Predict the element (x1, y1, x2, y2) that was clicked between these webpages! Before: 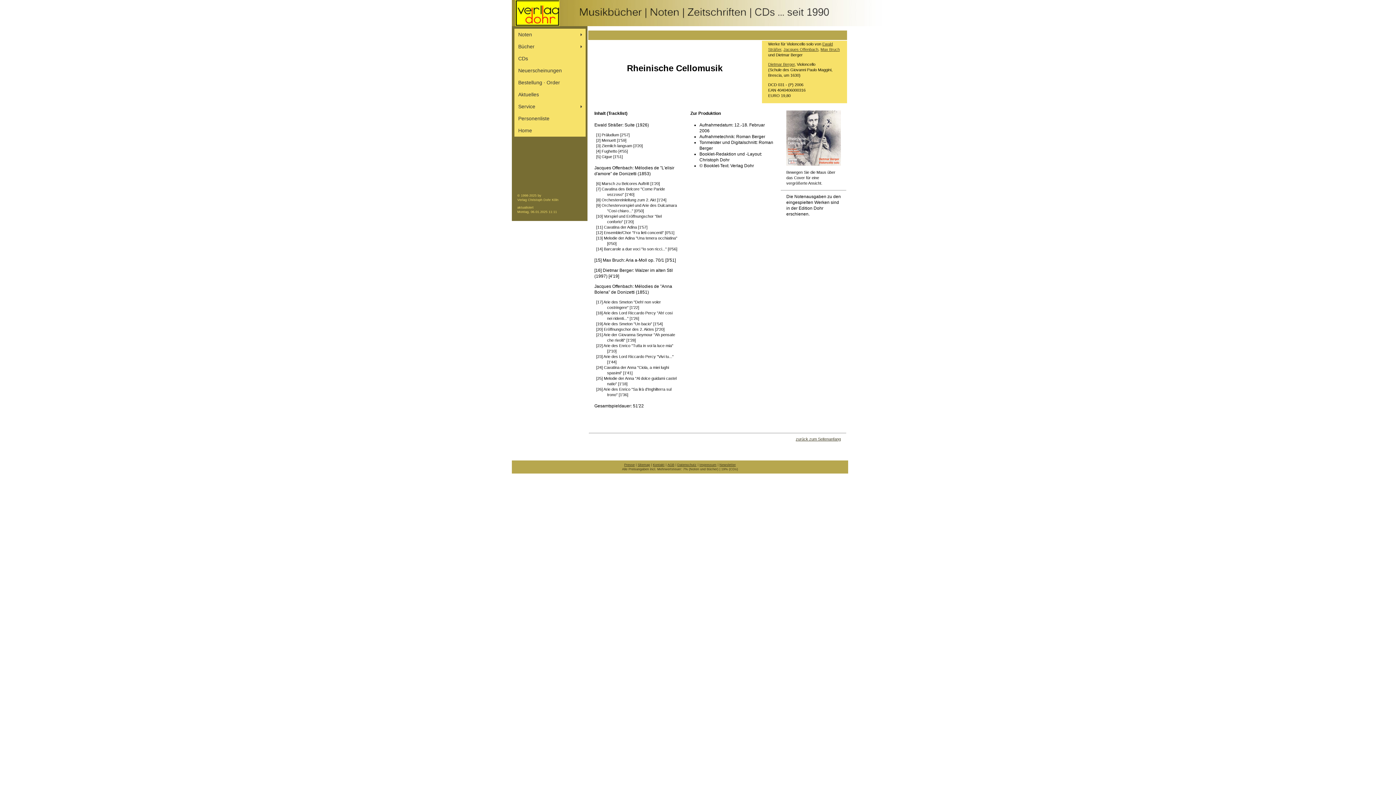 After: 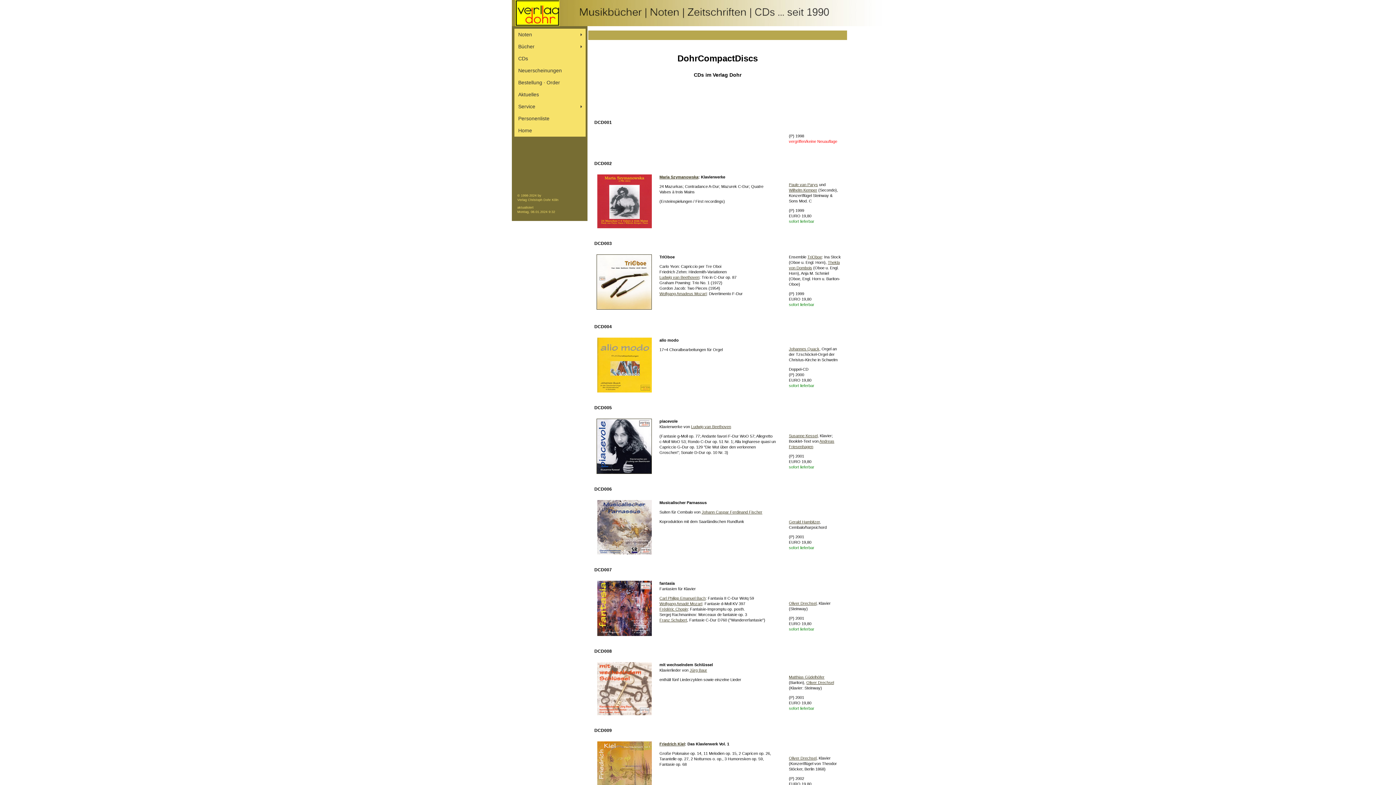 Action: bbox: (514, 52, 585, 64) label: CDs